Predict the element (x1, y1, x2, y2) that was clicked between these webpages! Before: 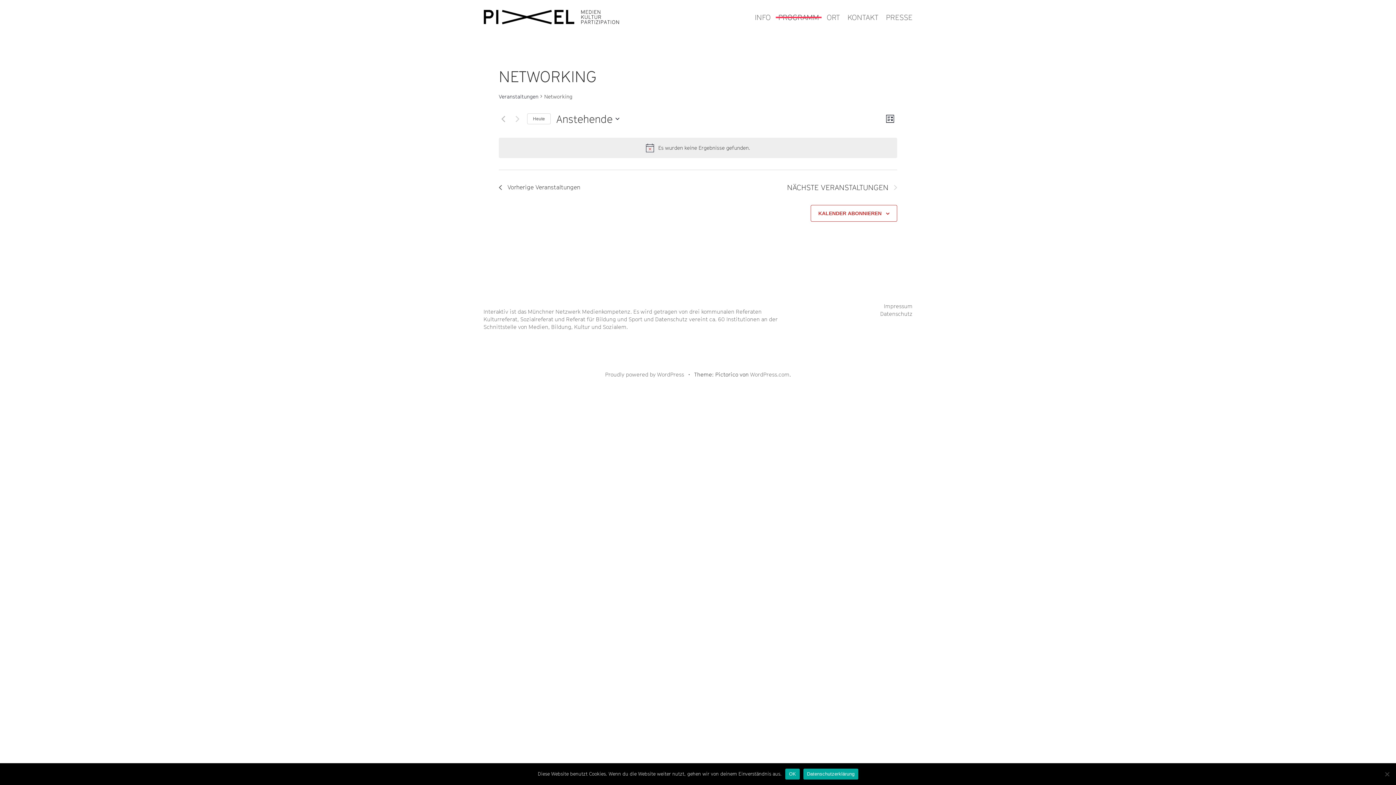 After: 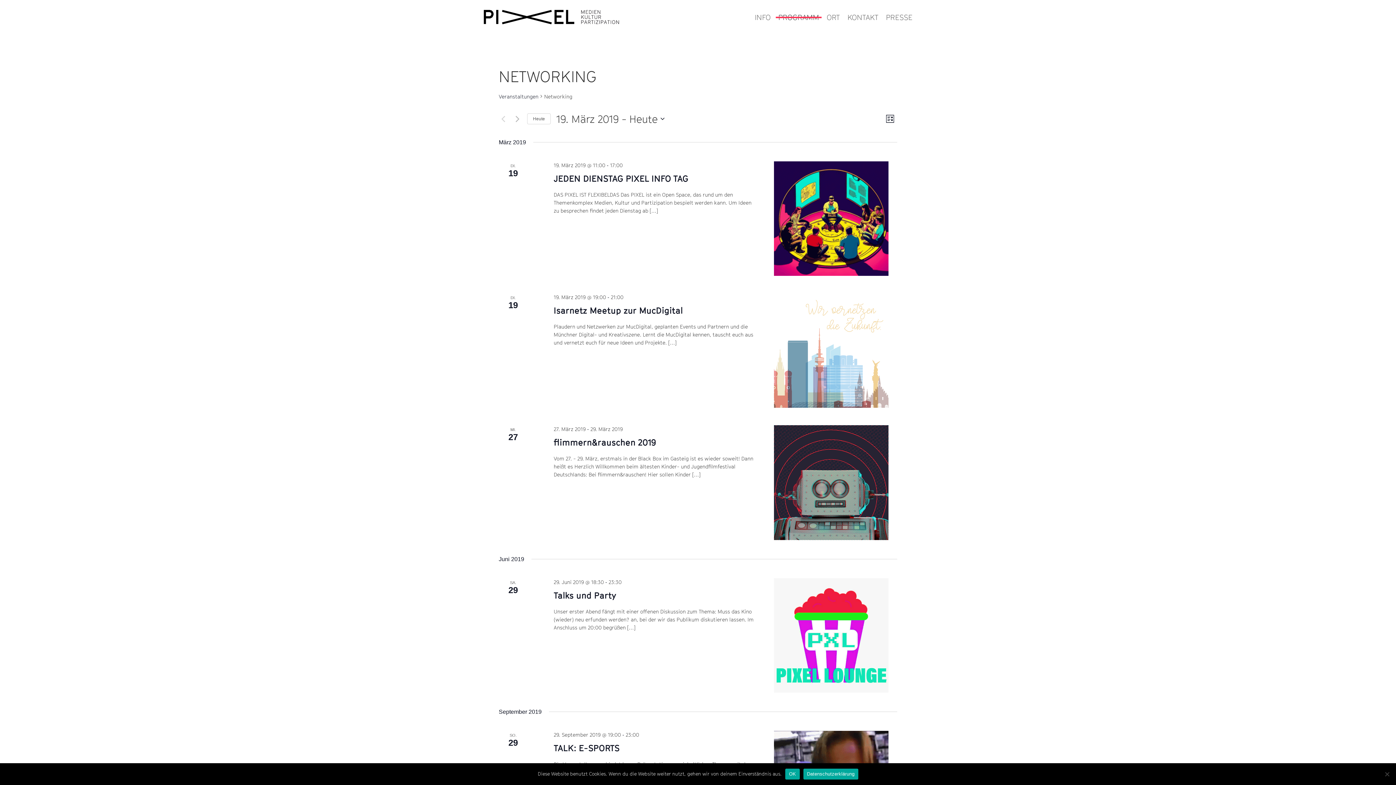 Action: bbox: (498, 114, 507, 123) label: Vorherige Veranstaltungen